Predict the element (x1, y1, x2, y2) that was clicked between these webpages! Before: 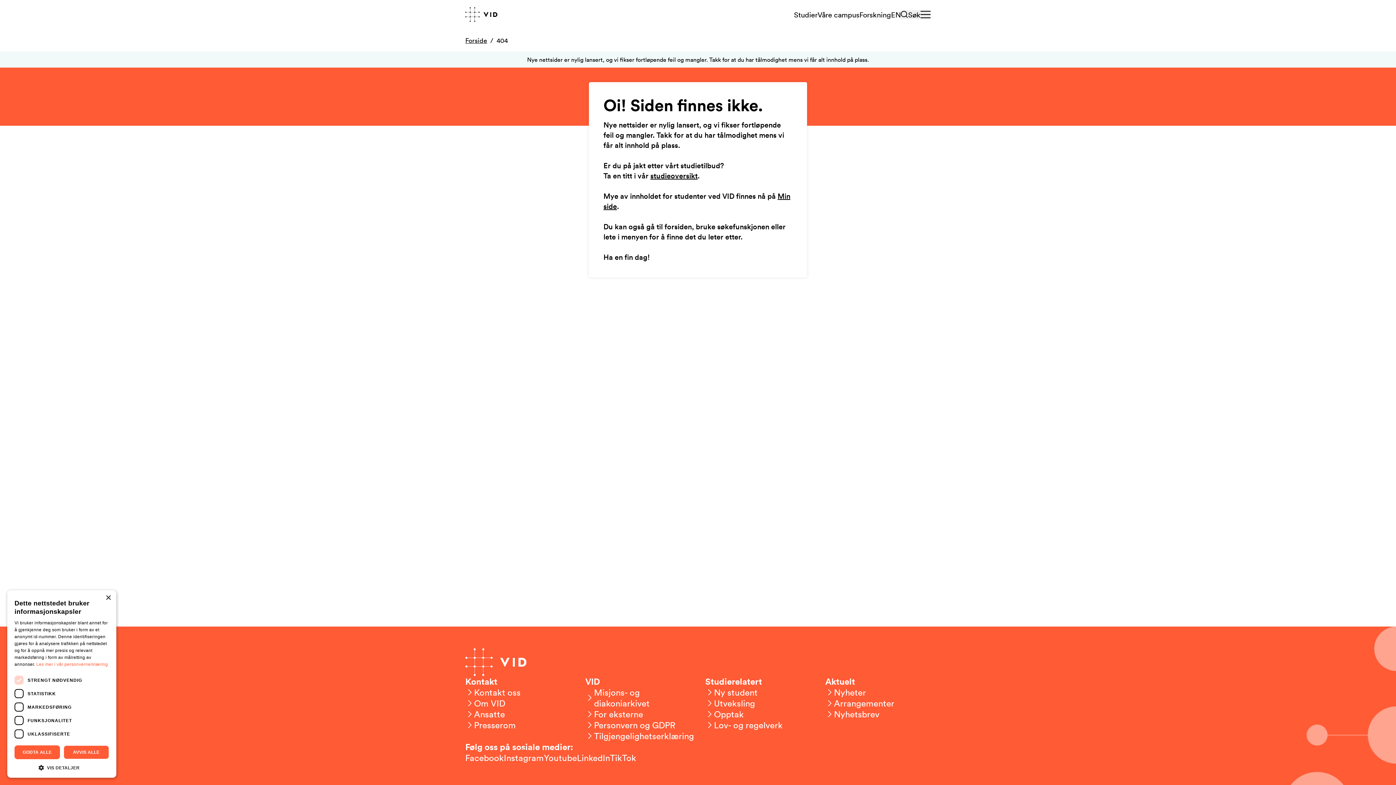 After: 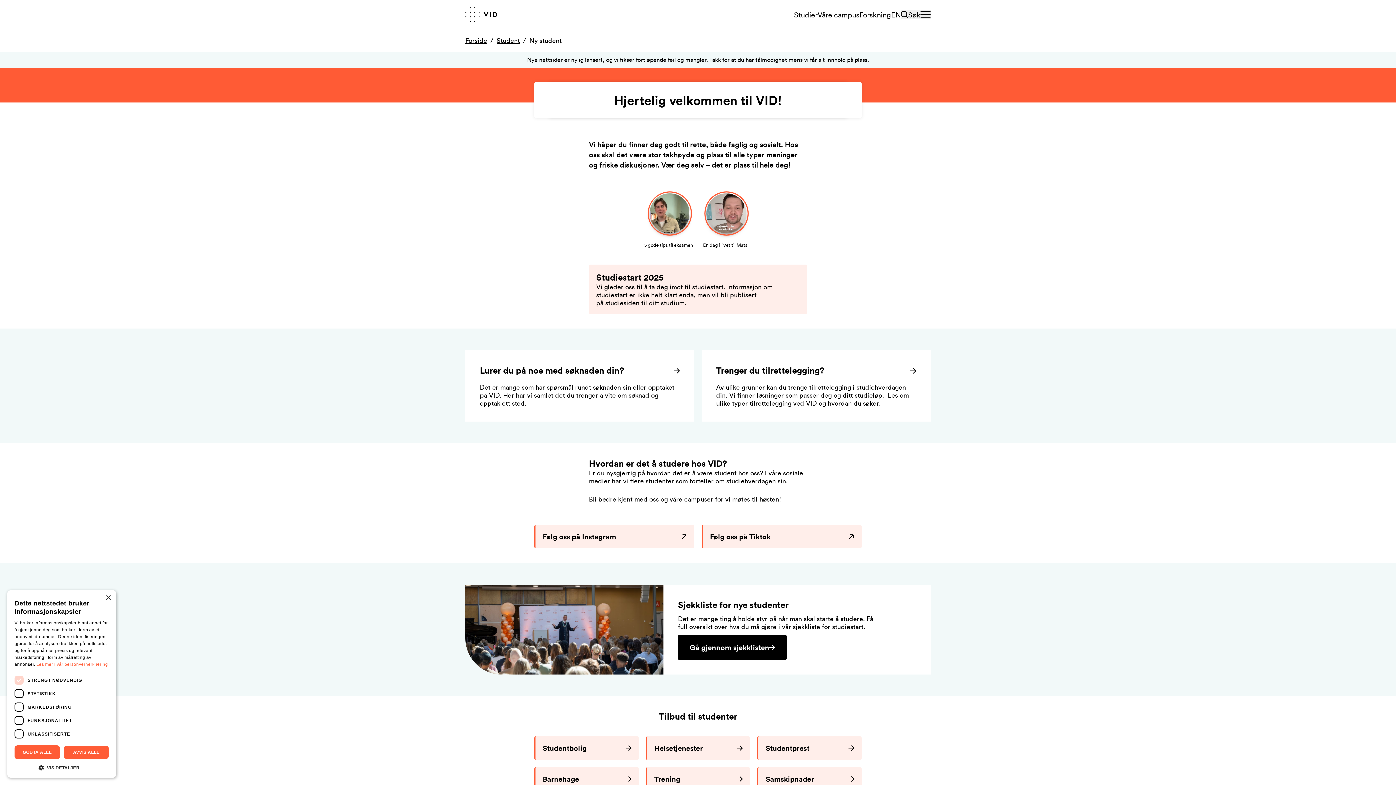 Action: label: Ny student bbox: (705, 687, 757, 698)